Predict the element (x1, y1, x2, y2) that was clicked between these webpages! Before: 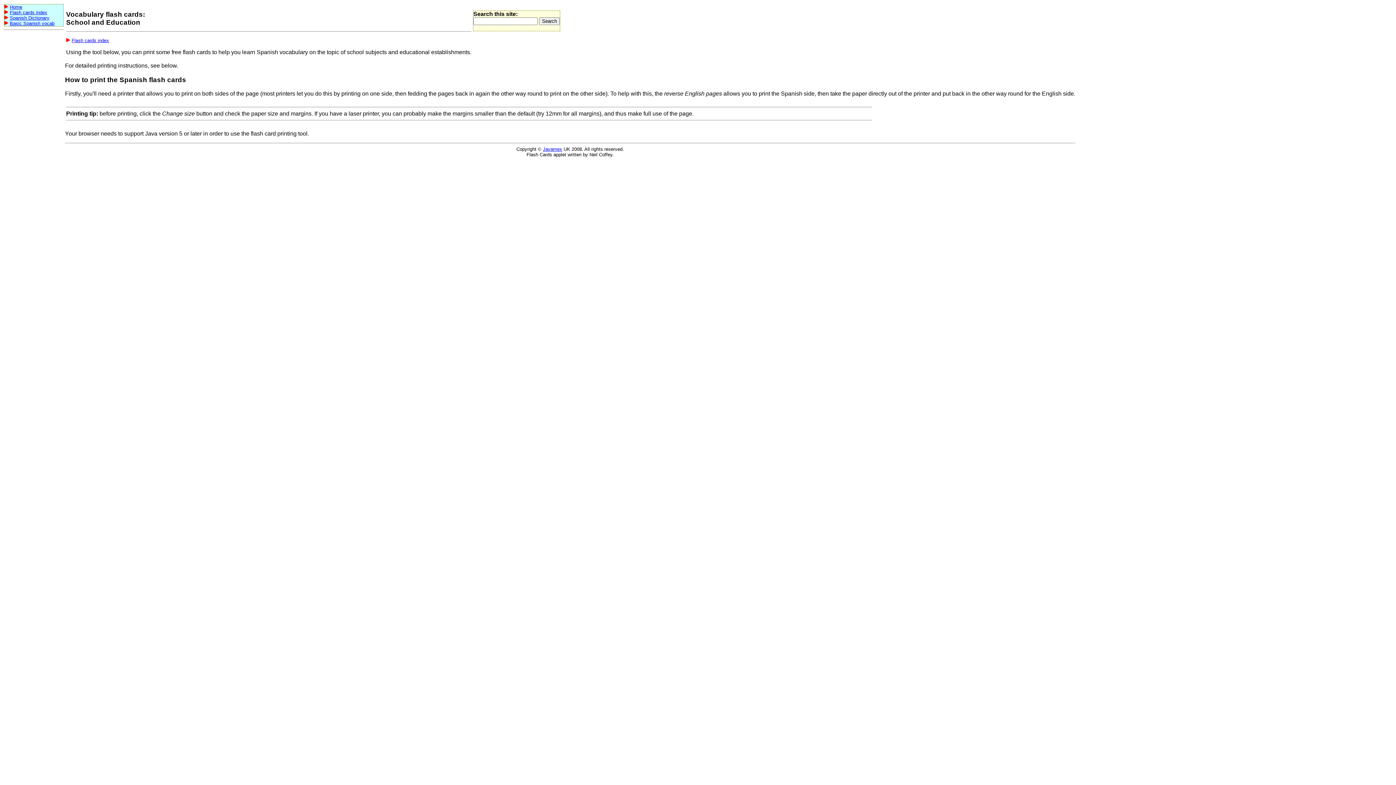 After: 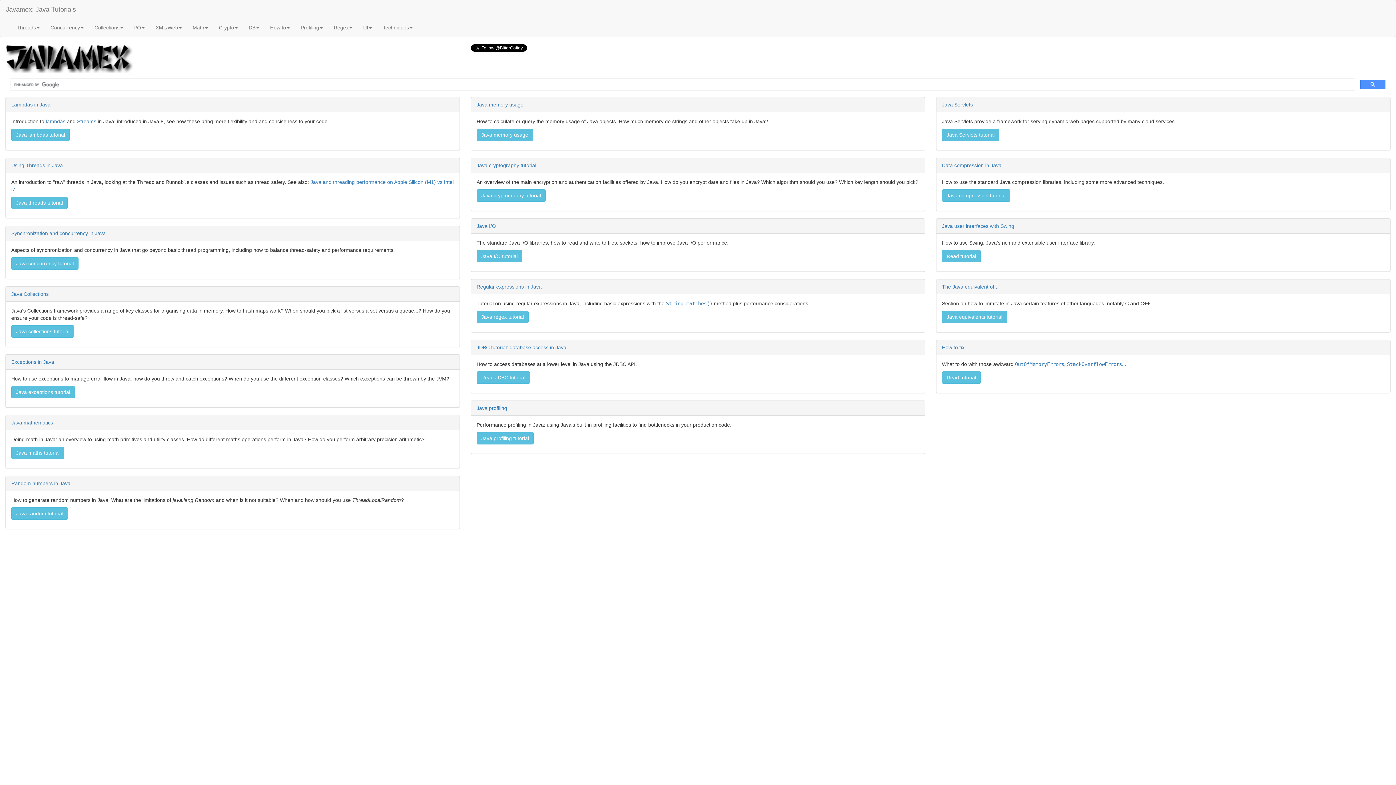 Action: label: Javamex bbox: (543, 146, 562, 152)